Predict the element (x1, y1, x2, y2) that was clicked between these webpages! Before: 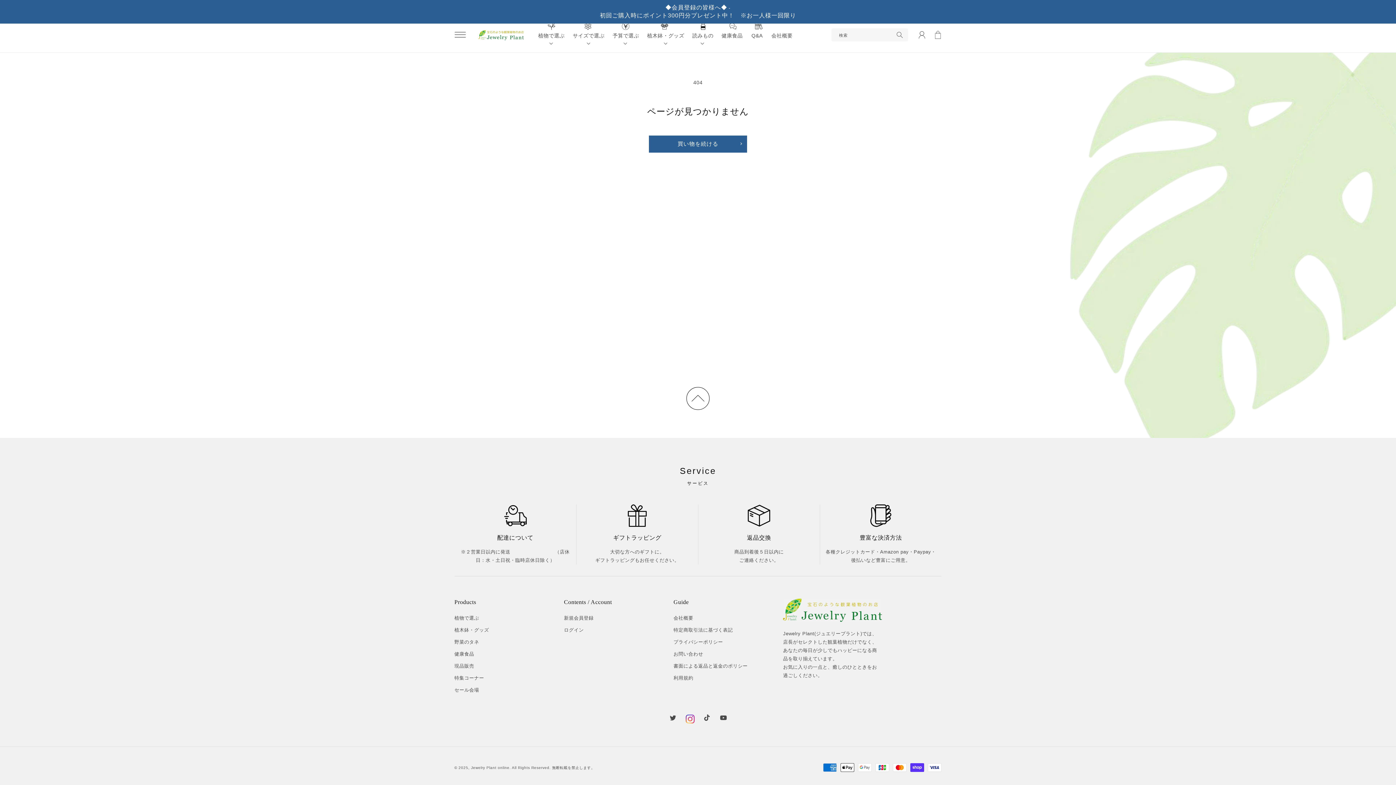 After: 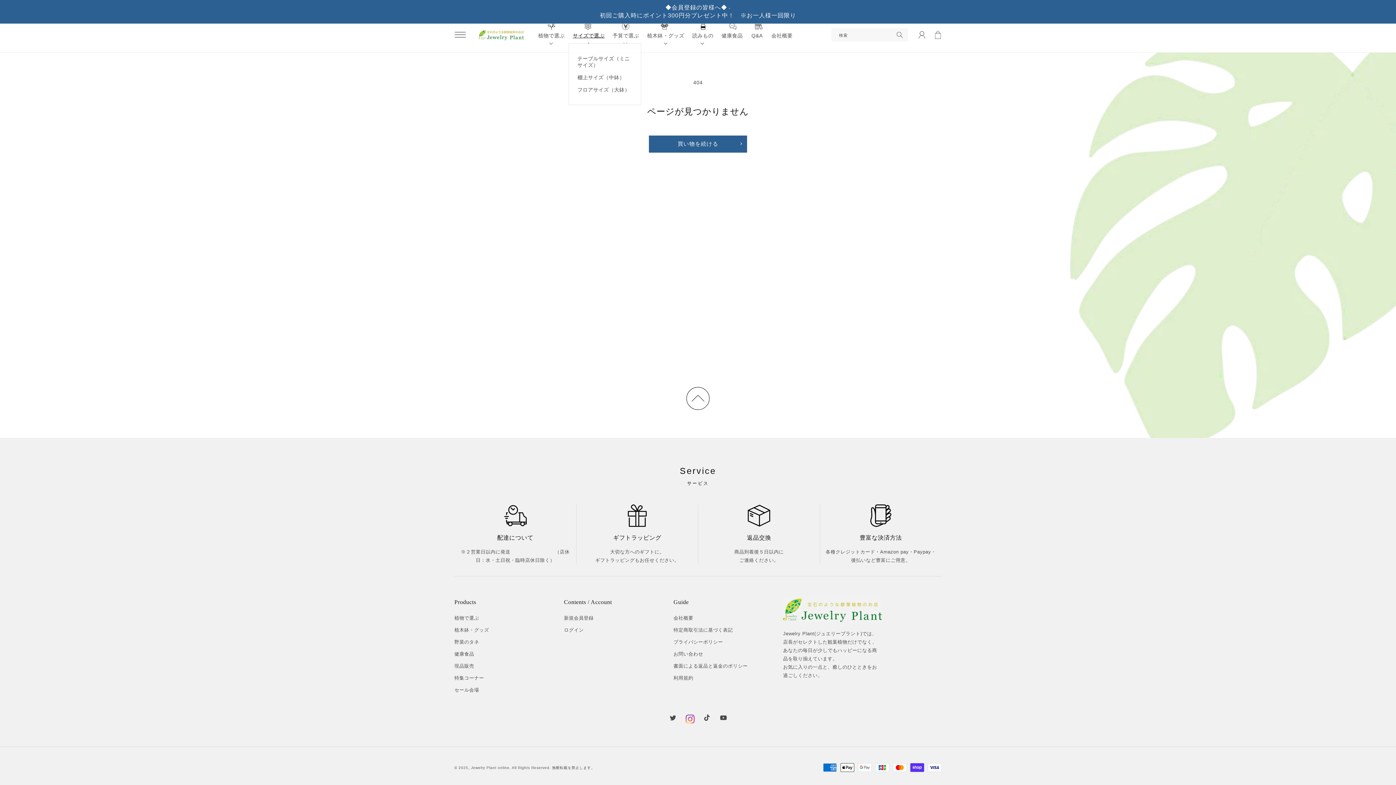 Action: label: サイズで選ぶ bbox: (568, 27, 608, 43)